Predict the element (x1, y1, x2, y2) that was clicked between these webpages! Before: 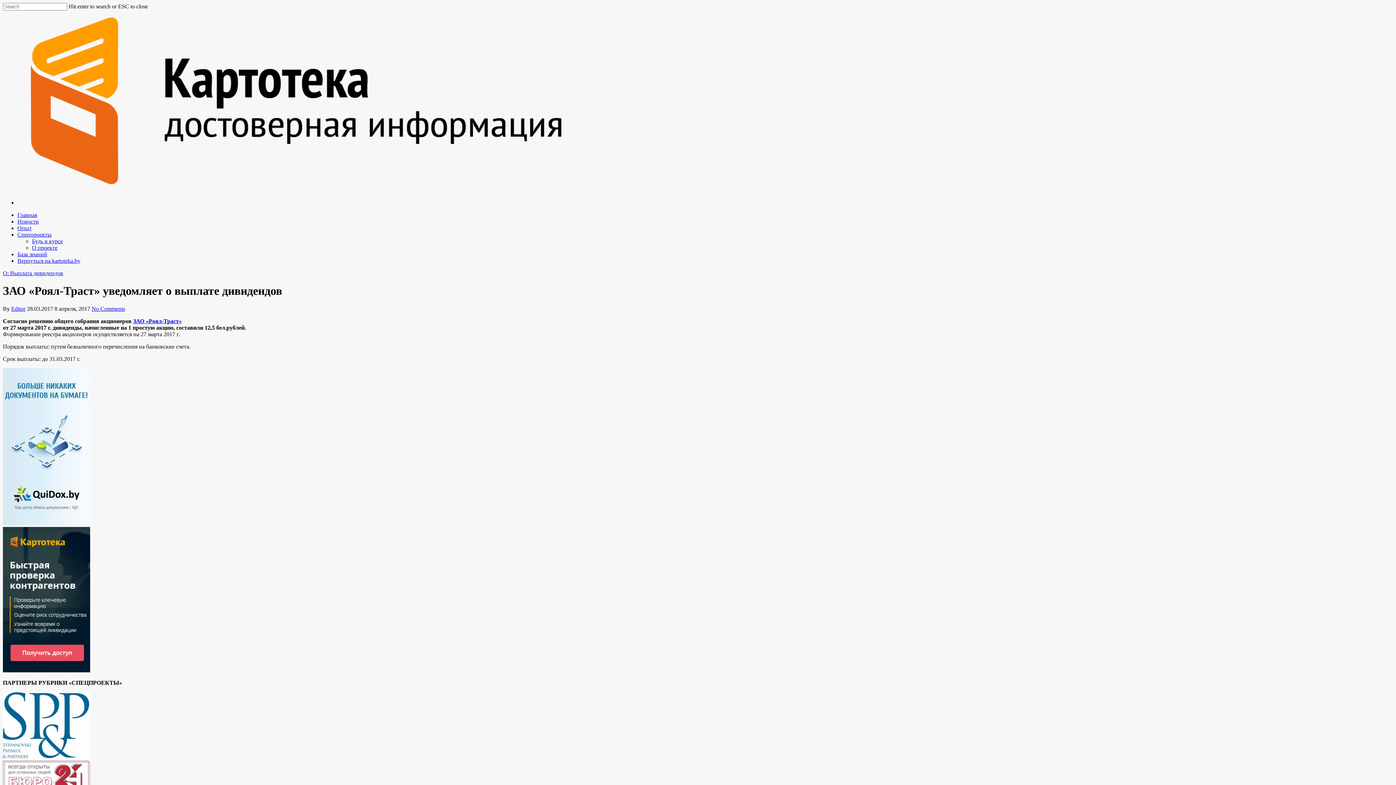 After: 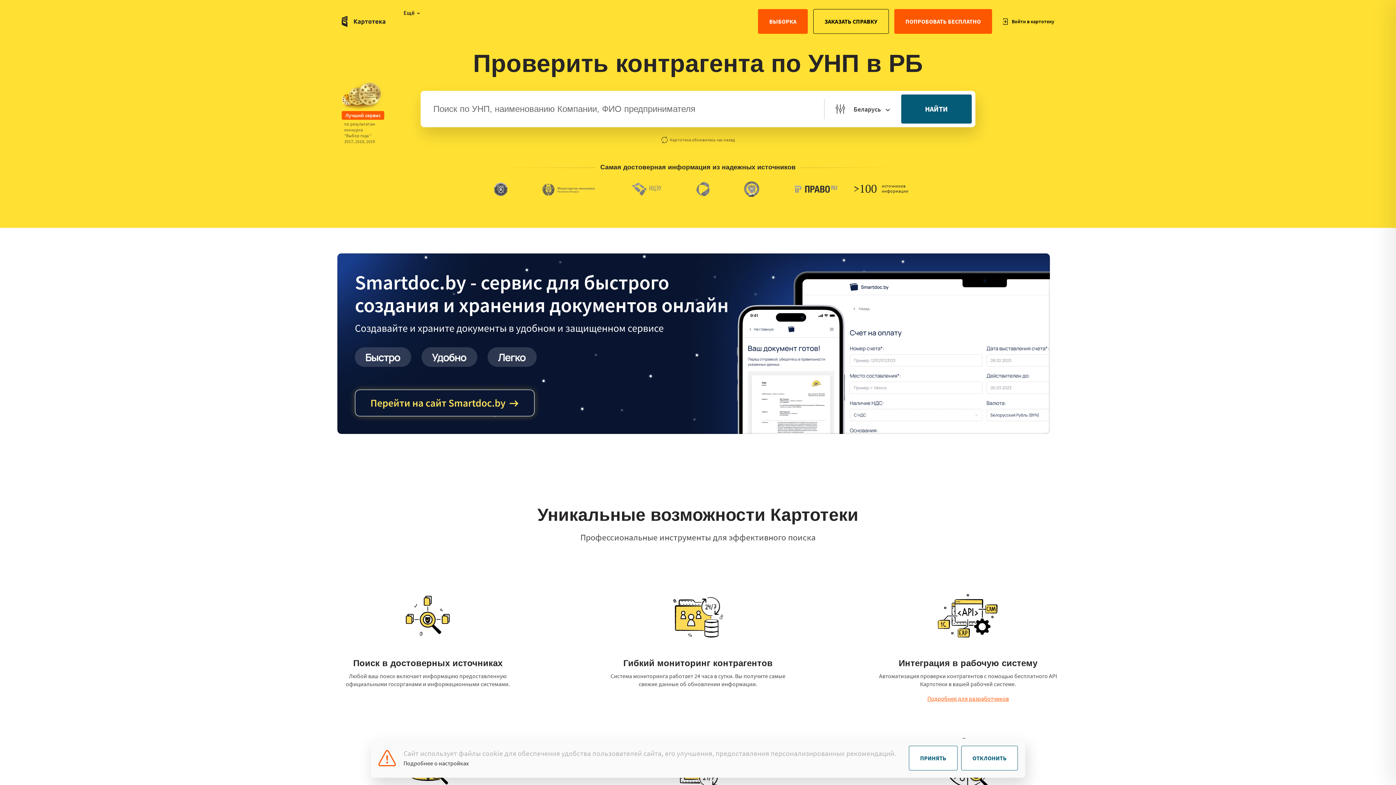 Action: bbox: (2, 667, 90, 673)